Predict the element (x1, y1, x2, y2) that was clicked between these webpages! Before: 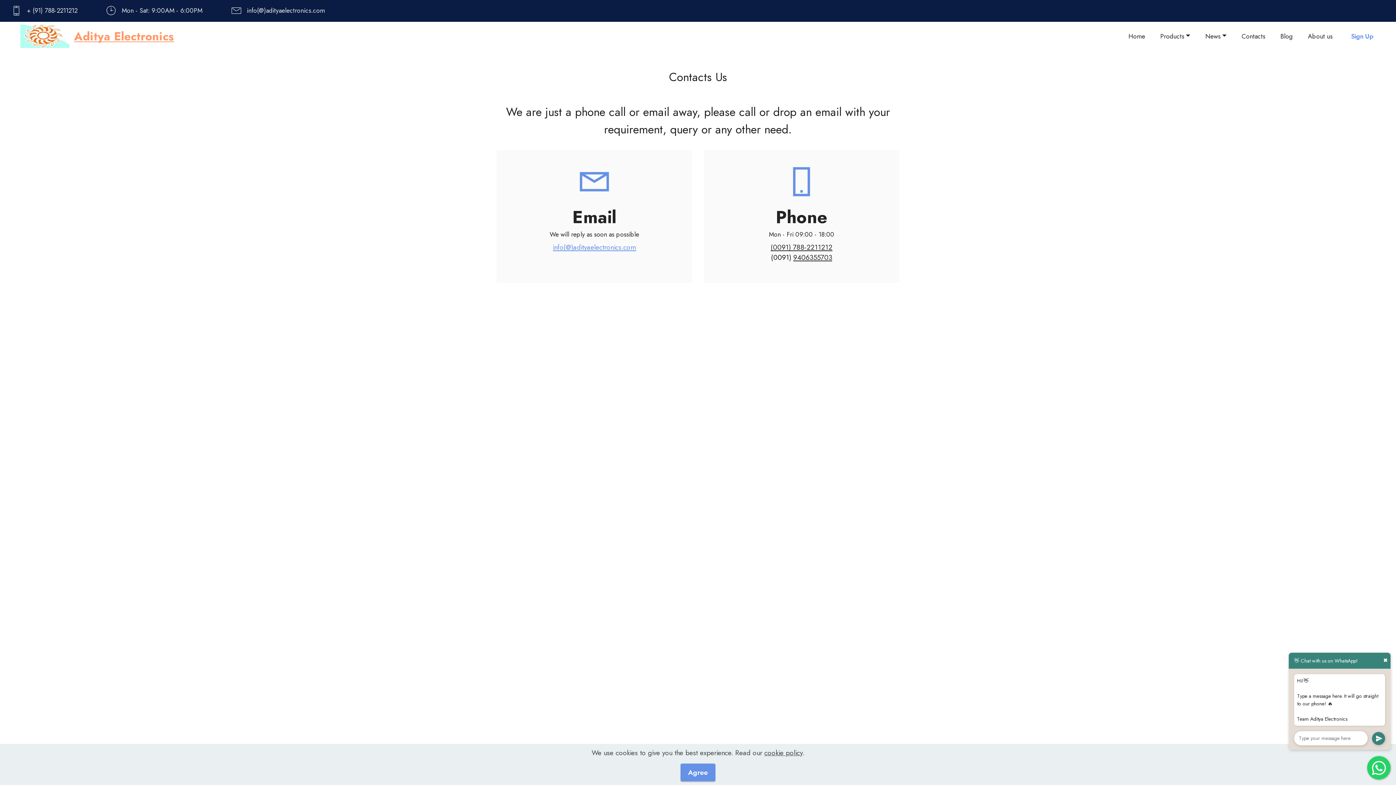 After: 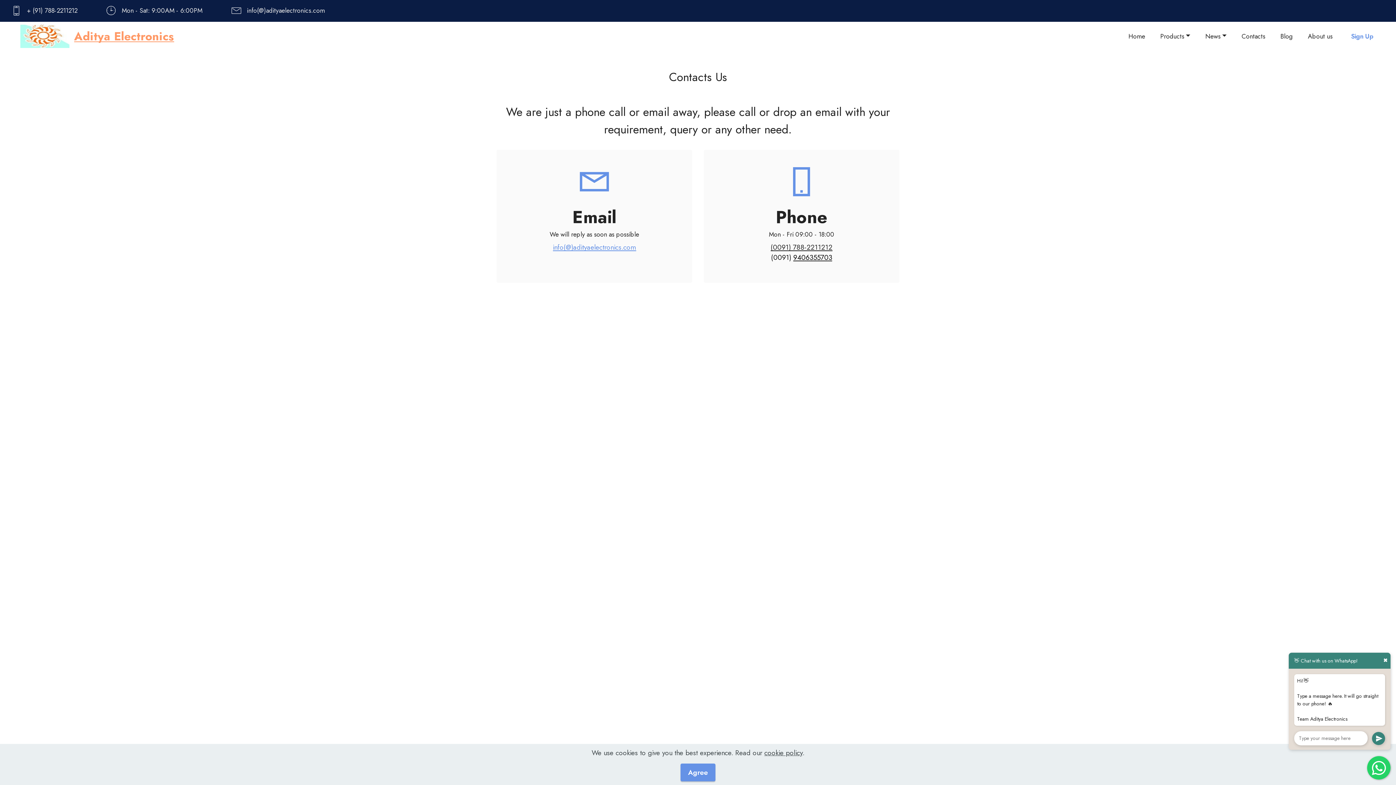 Action: bbox: (793, 252, 832, 262) label: 9406355703